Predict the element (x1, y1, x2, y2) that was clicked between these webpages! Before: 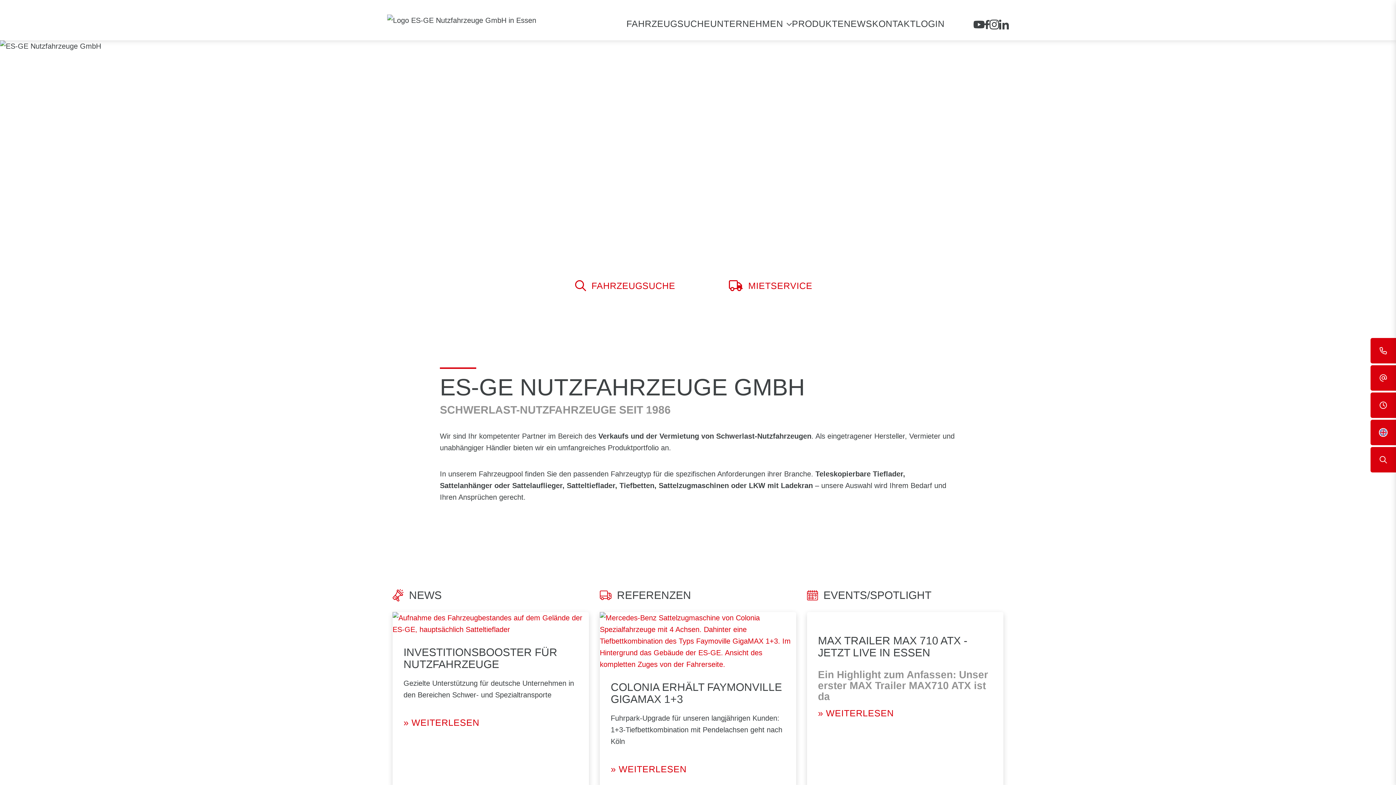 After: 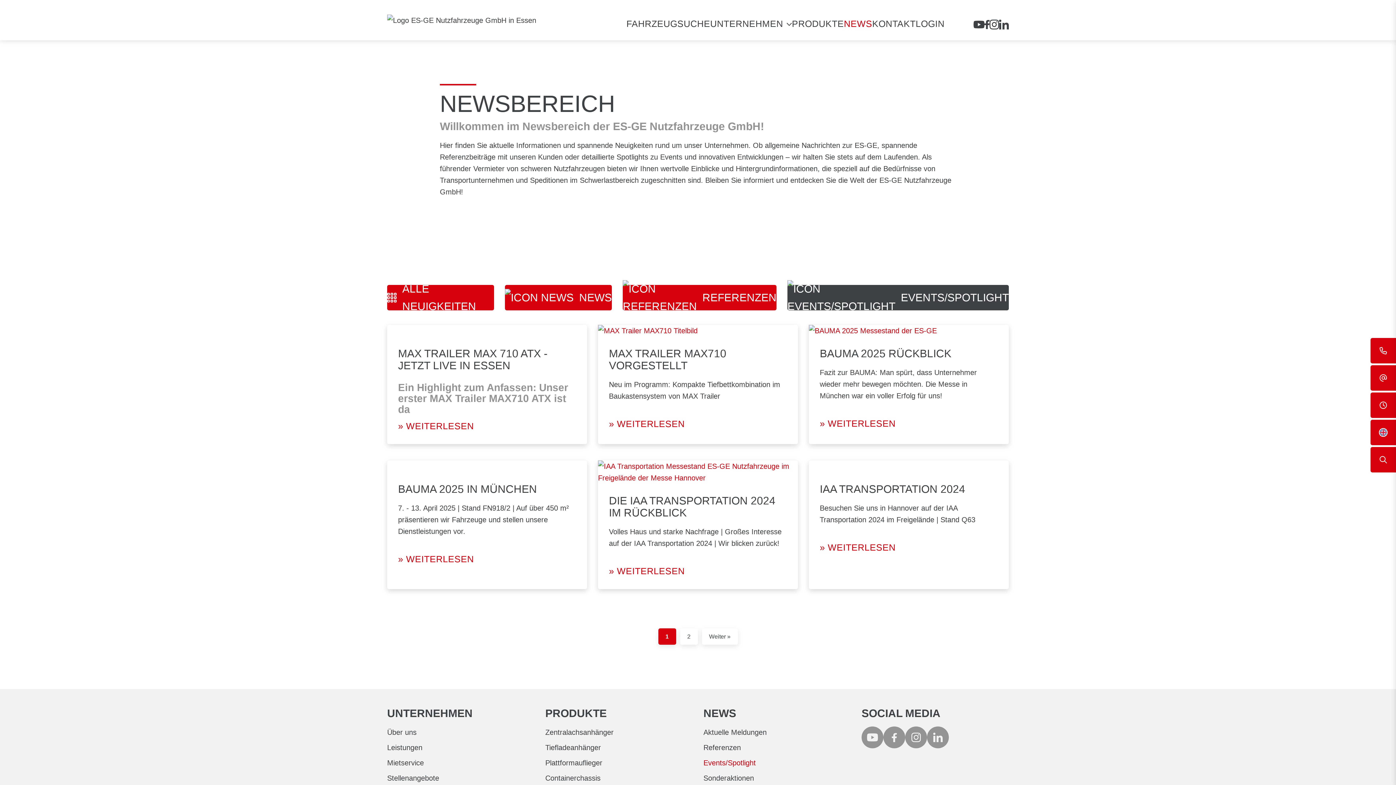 Action: bbox: (823, 586, 931, 604) label: EVENTS/SPOTLIGHT